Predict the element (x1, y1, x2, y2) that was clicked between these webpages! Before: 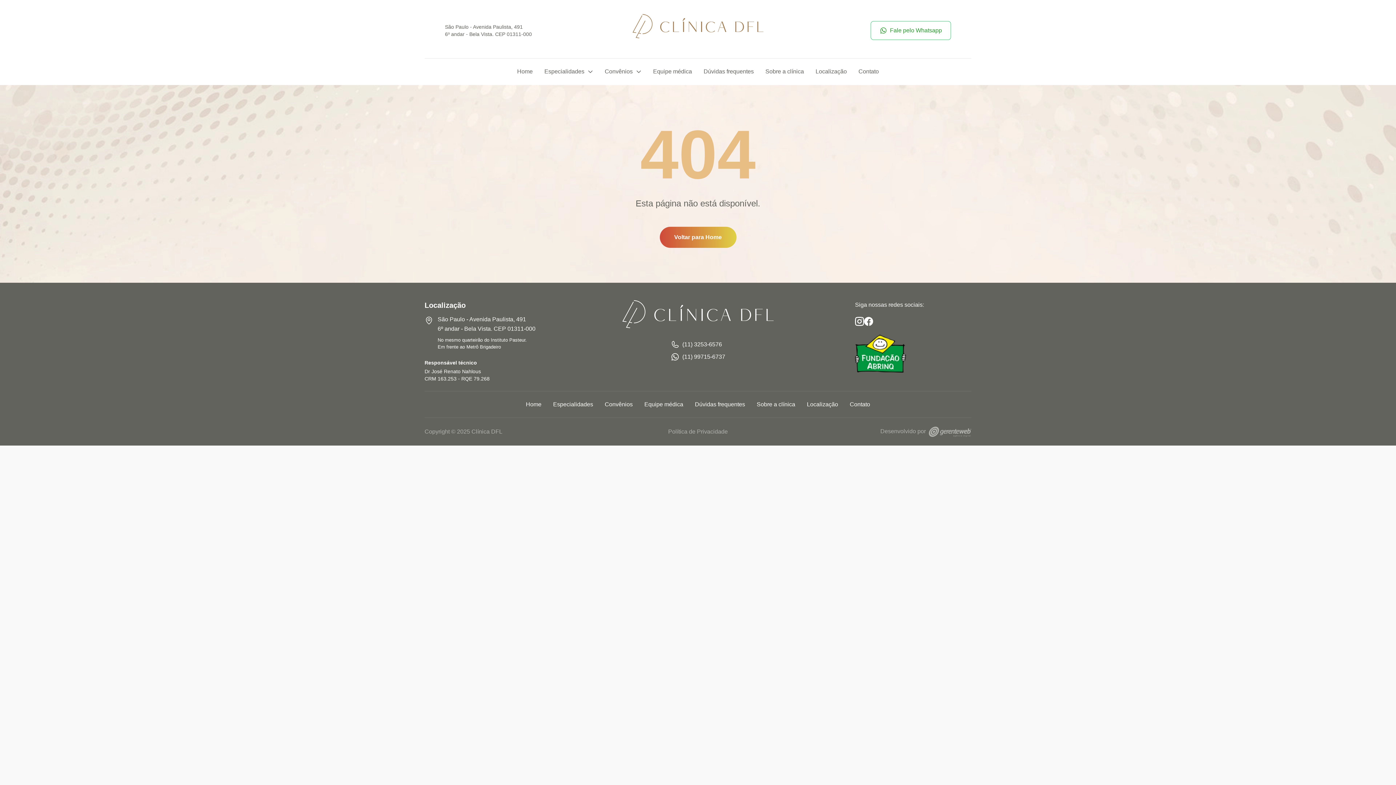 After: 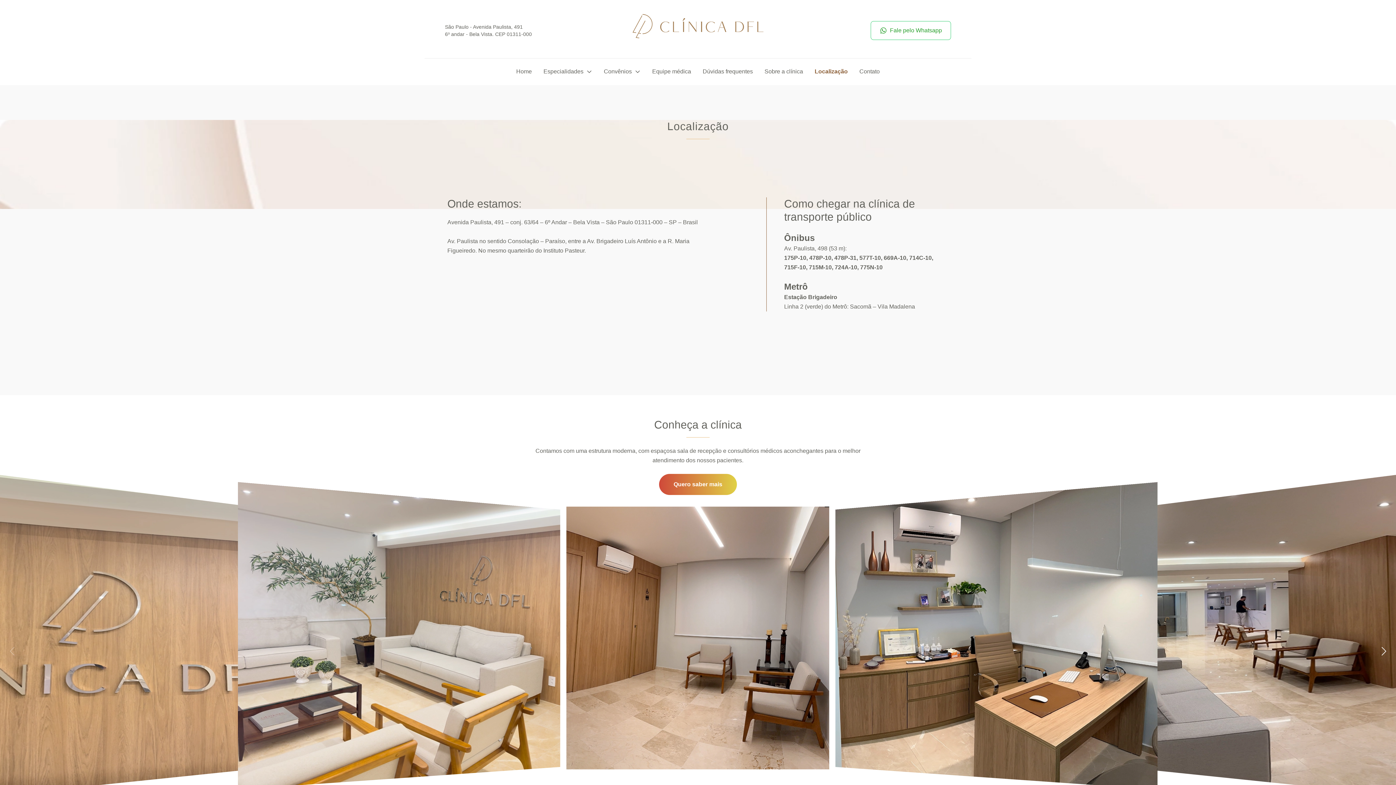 Action: bbox: (810, 58, 852, 85) label: Localização